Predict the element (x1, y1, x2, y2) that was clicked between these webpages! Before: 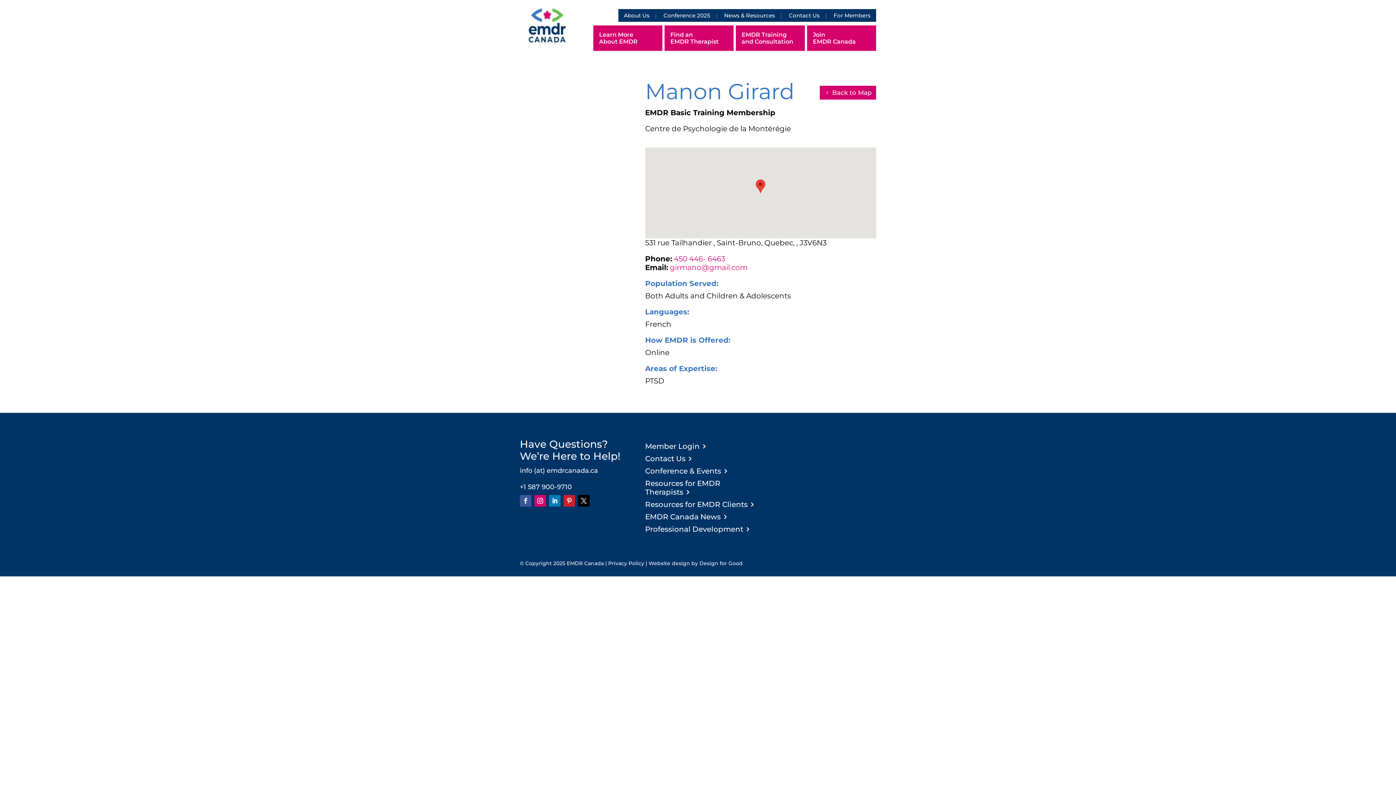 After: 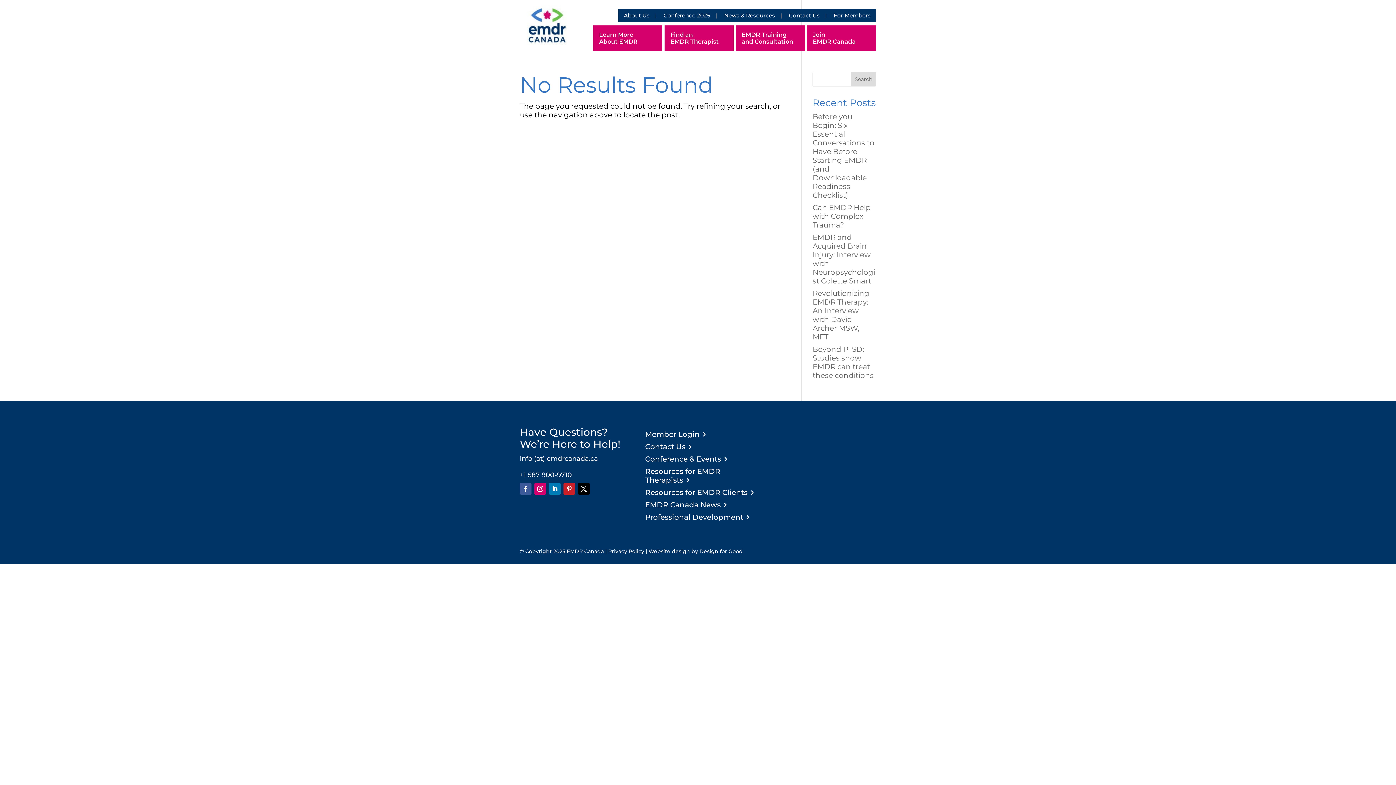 Action: label: Privacy Policy bbox: (608, 560, 644, 566)